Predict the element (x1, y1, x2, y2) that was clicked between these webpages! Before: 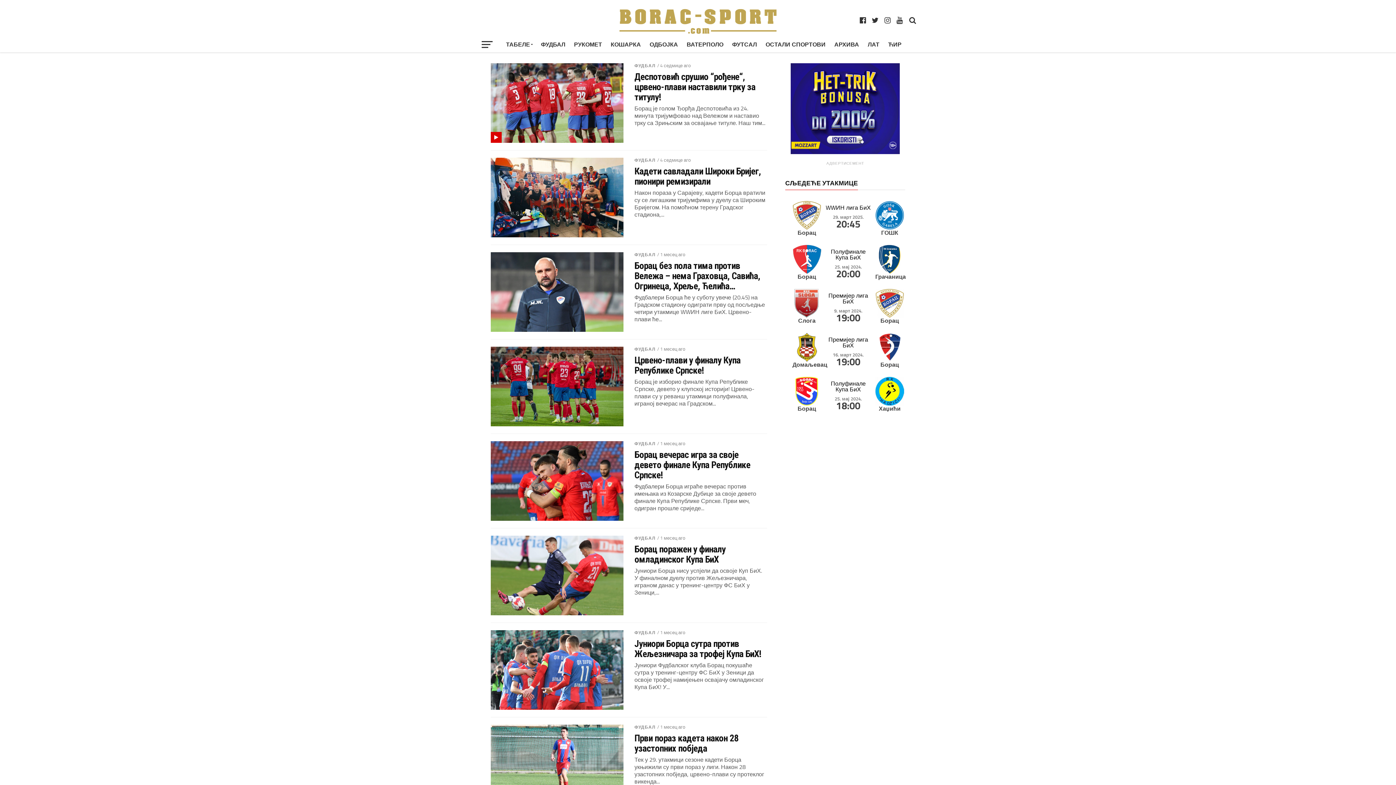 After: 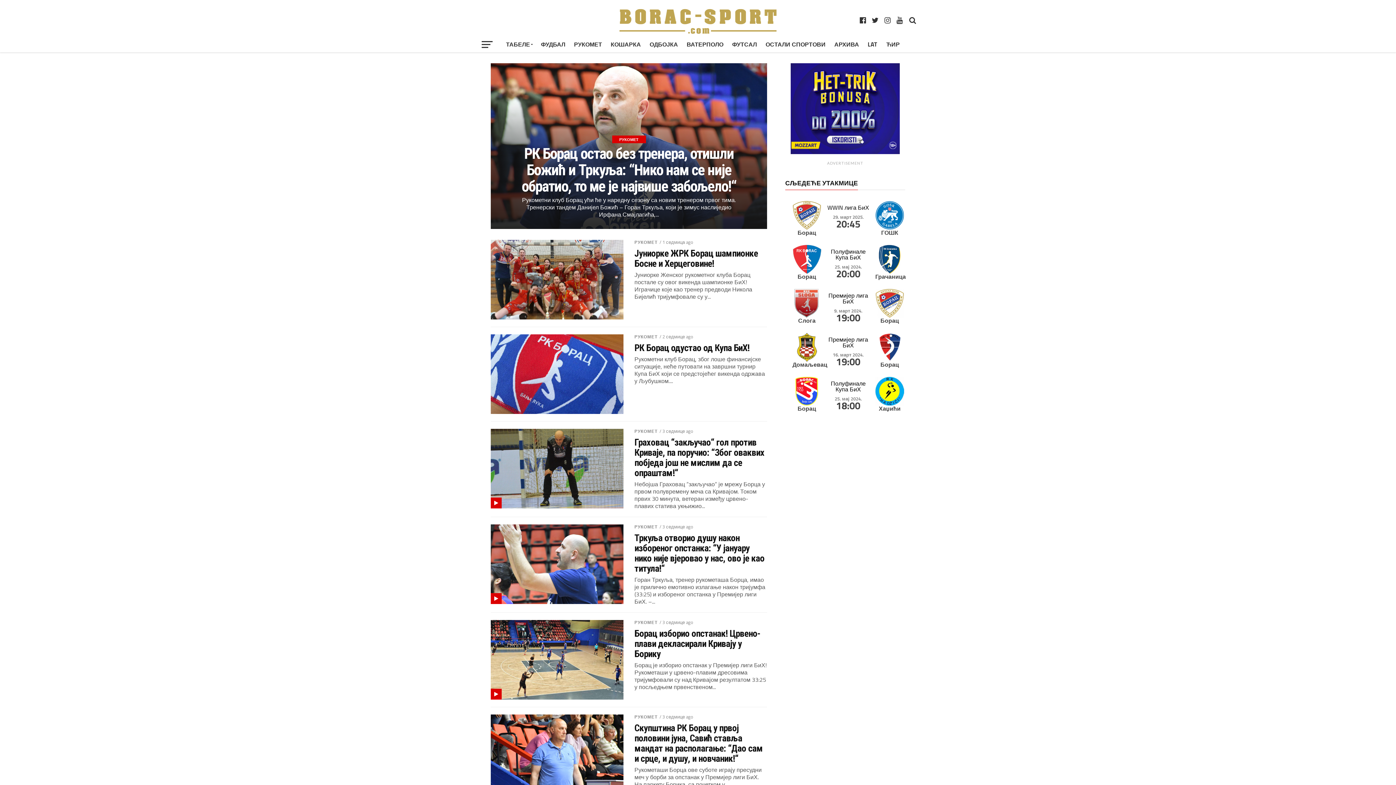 Action: bbox: (569, 36, 606, 52) label: РУКОМЕТ